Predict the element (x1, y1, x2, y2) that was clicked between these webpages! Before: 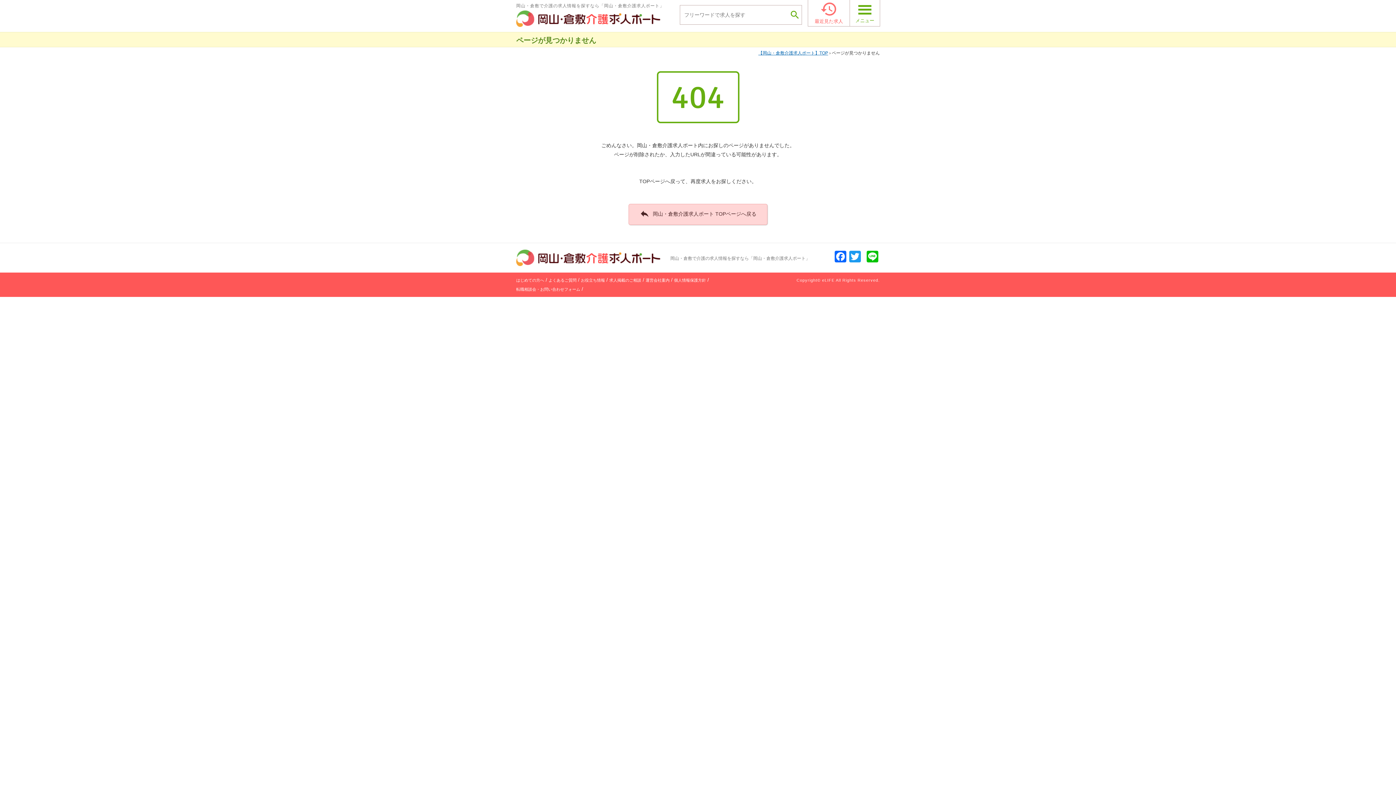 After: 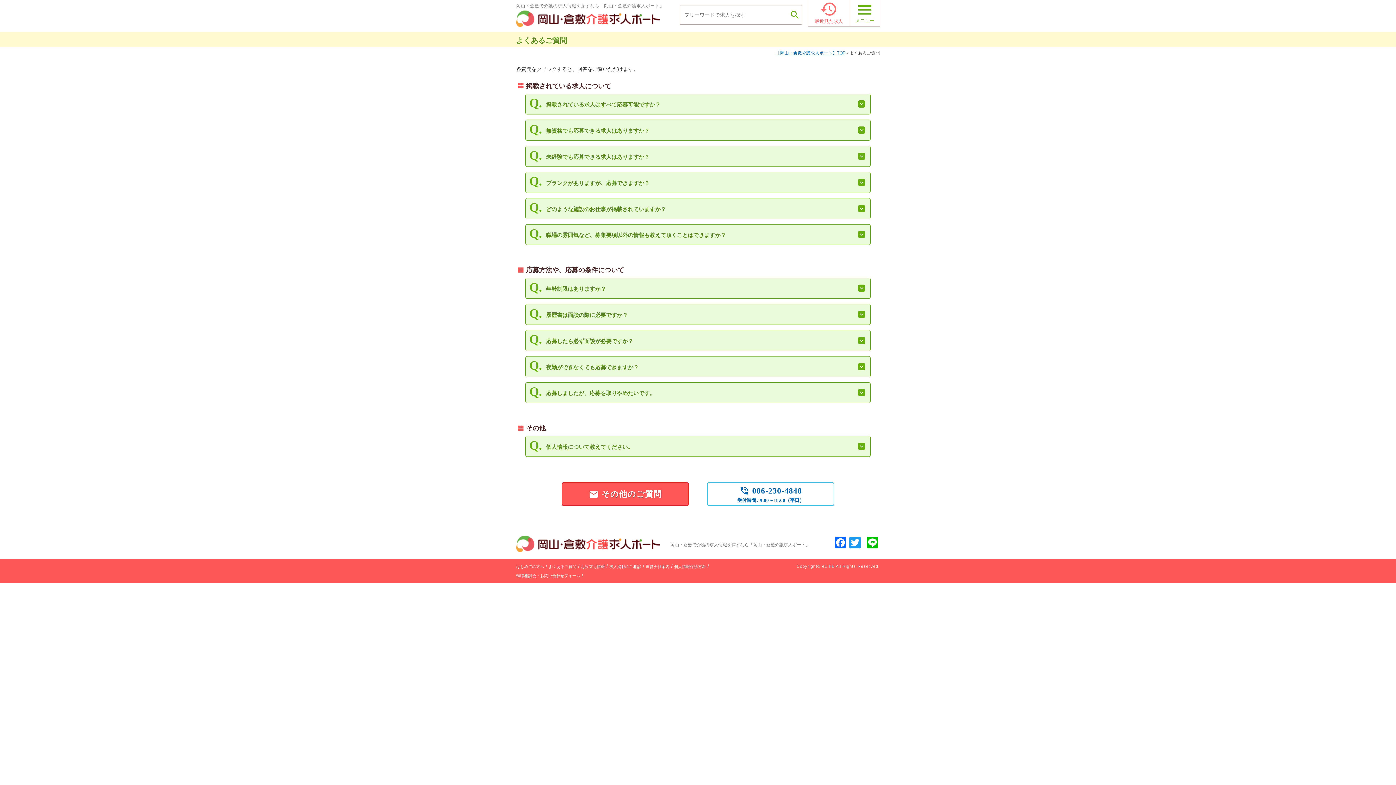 Action: label: よくあるご質問 bbox: (548, 278, 576, 282)